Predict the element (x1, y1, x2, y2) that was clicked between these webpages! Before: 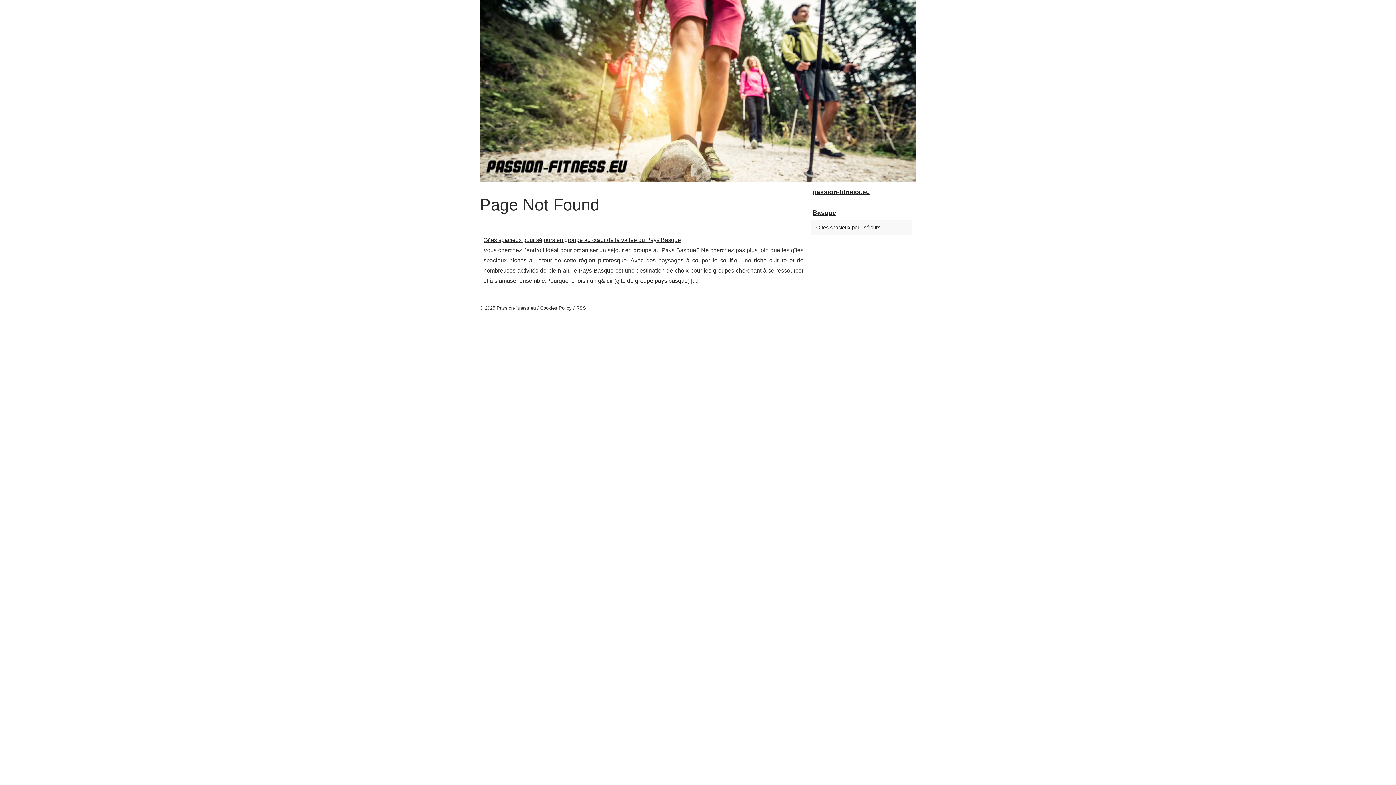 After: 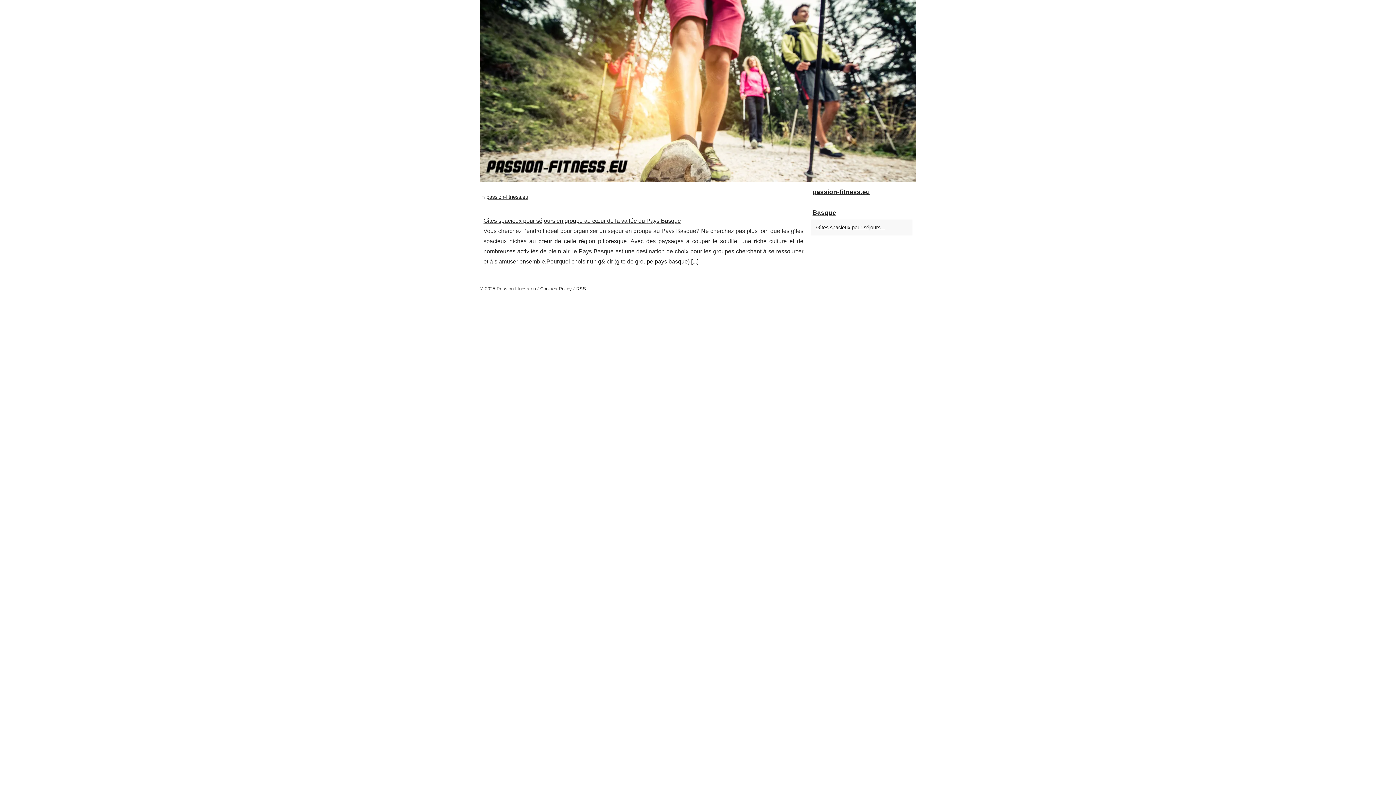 Action: bbox: (496, 305, 536, 310) label: Passion-fitness.eu